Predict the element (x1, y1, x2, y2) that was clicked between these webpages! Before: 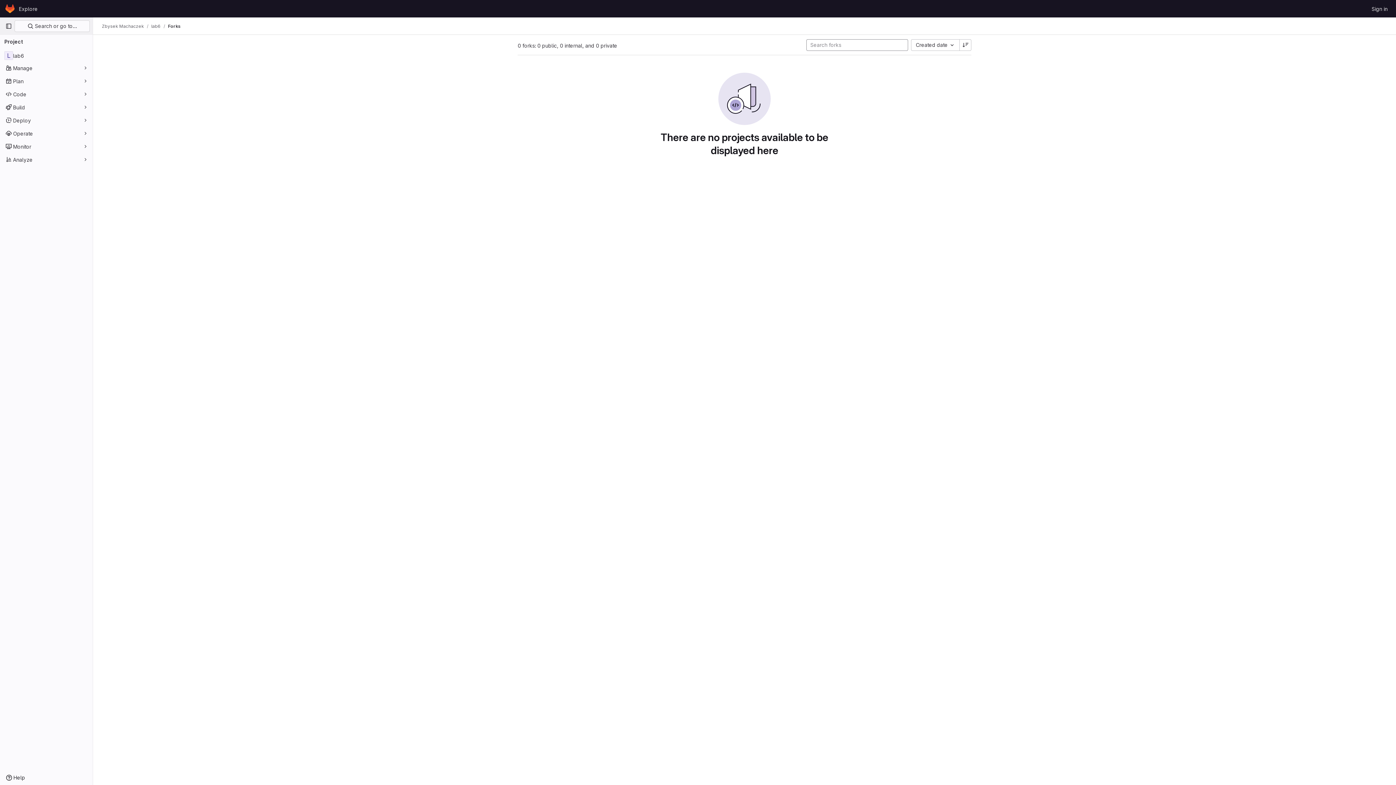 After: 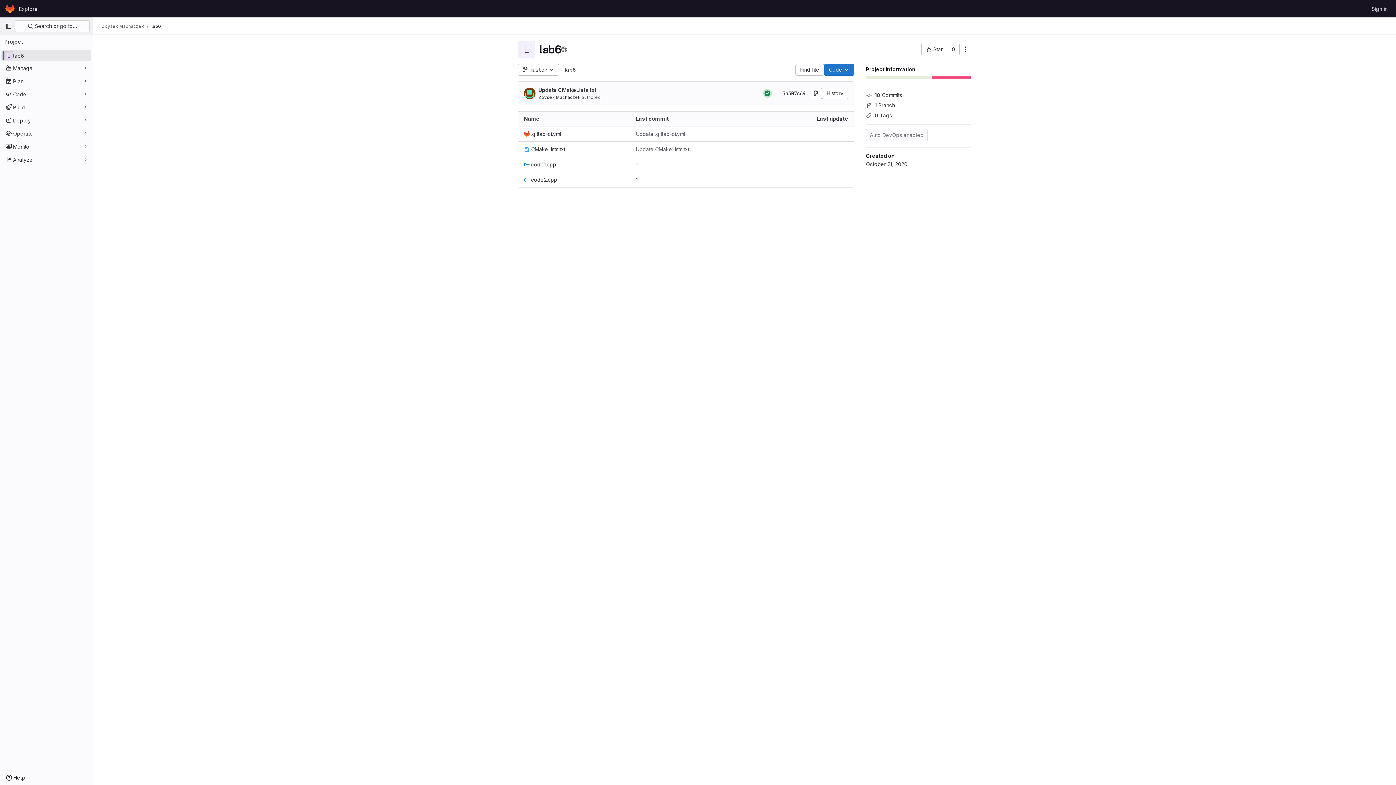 Action: label: lab6 bbox: (151, 23, 160, 29)